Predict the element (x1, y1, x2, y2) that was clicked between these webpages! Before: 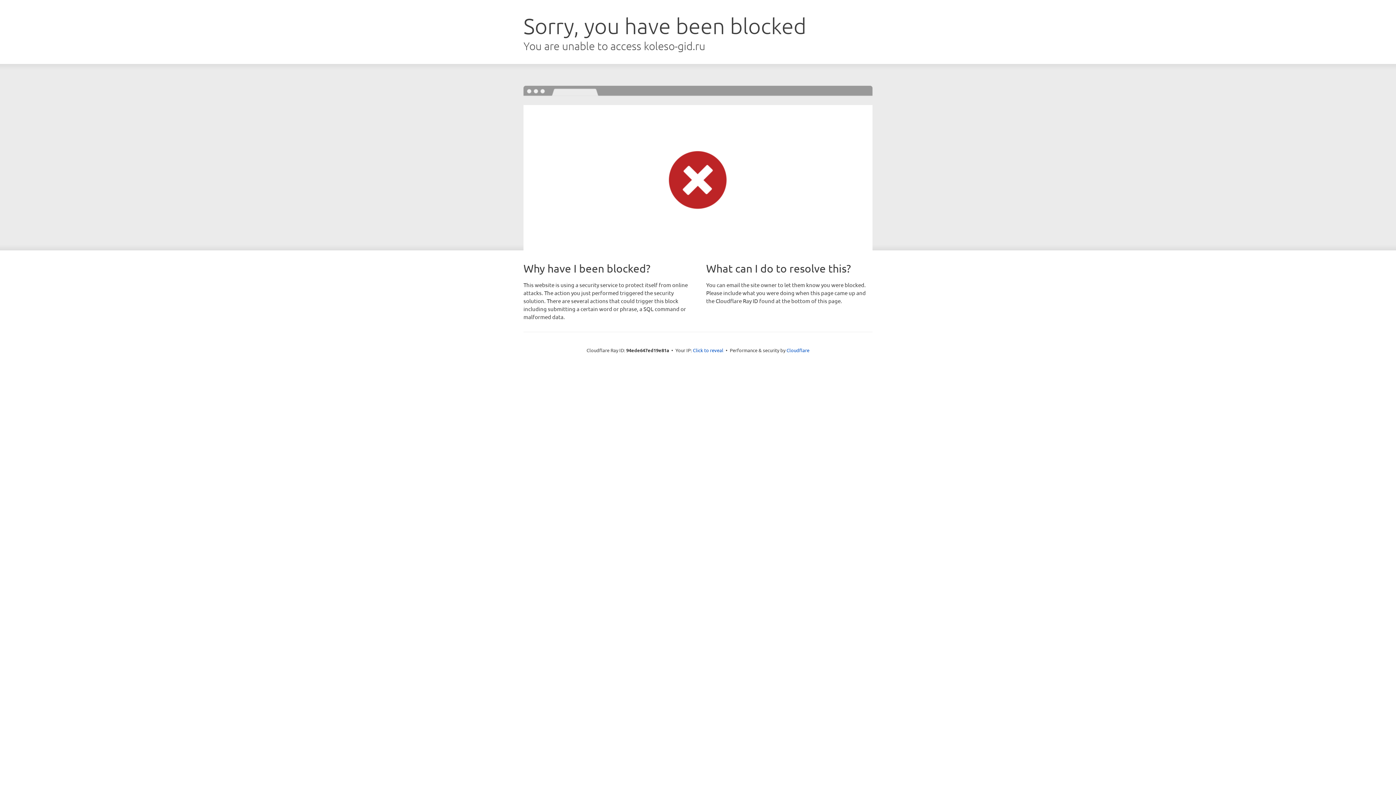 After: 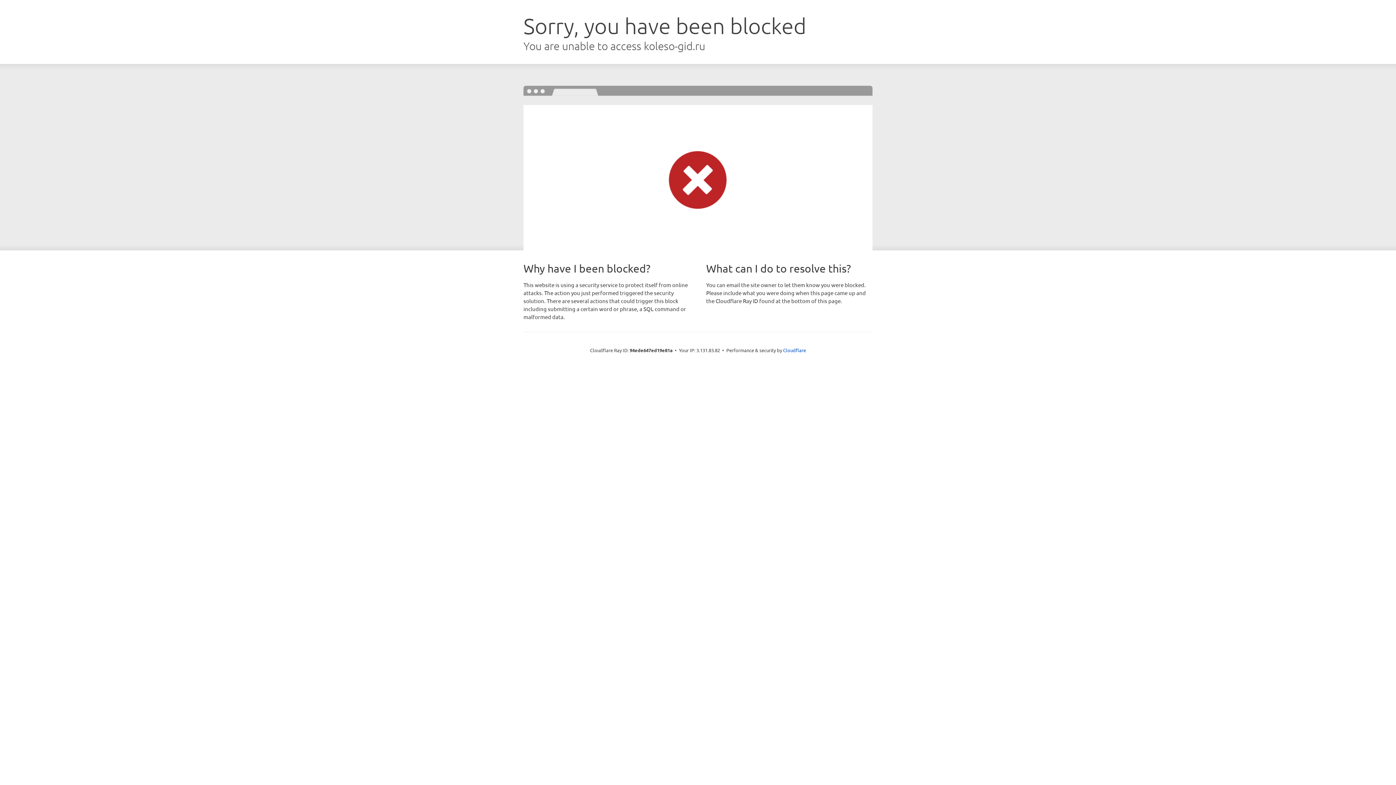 Action: label: Click to reveal bbox: (693, 346, 723, 353)